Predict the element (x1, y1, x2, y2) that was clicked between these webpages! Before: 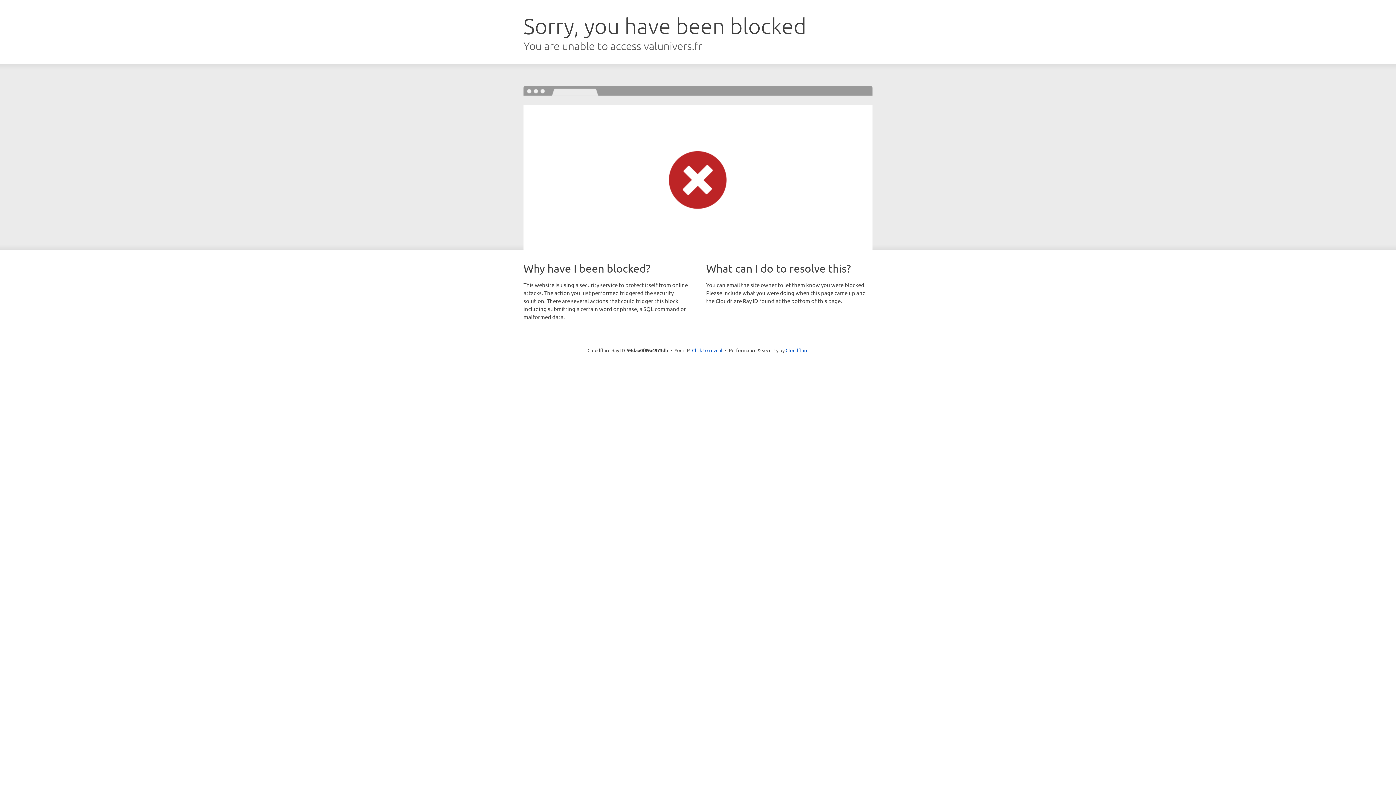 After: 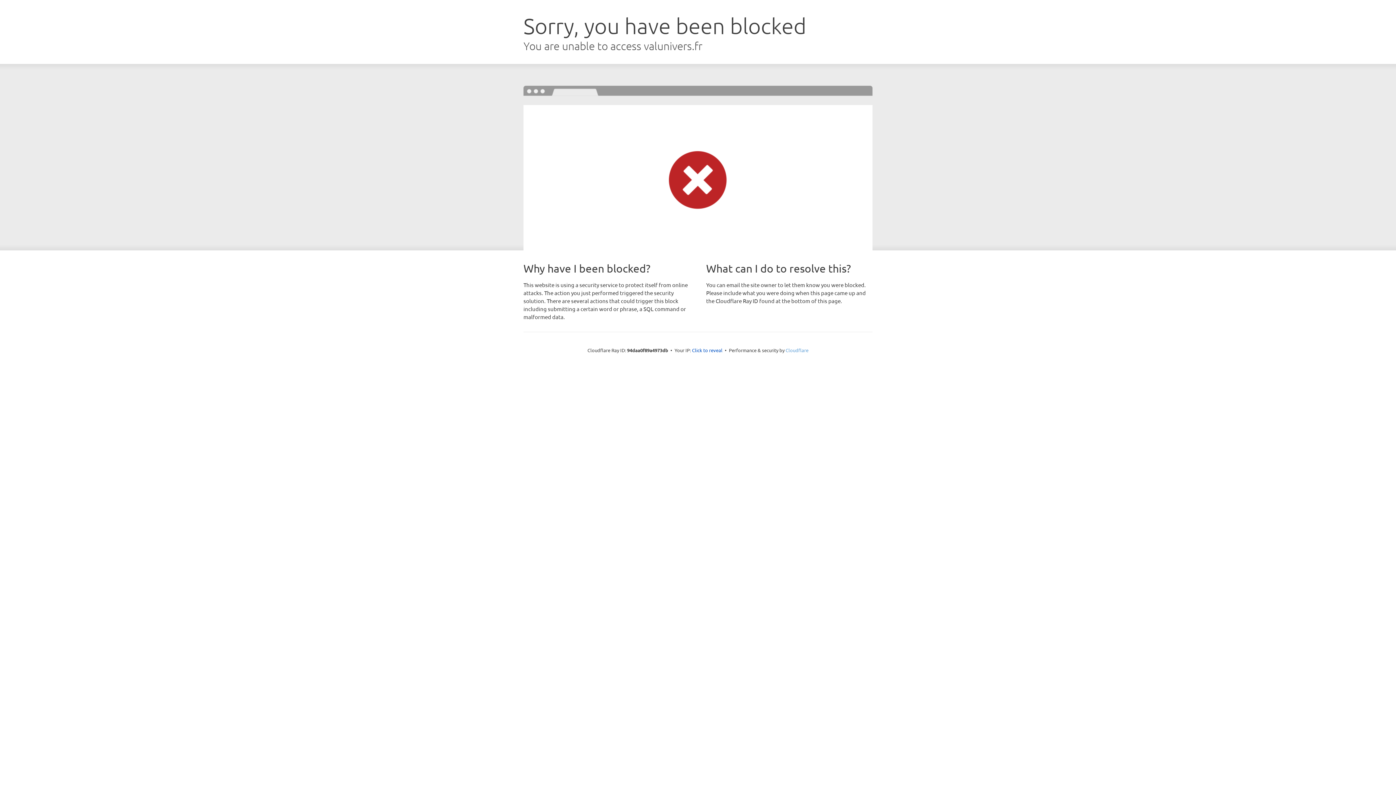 Action: bbox: (785, 347, 808, 353) label: Cloudflare